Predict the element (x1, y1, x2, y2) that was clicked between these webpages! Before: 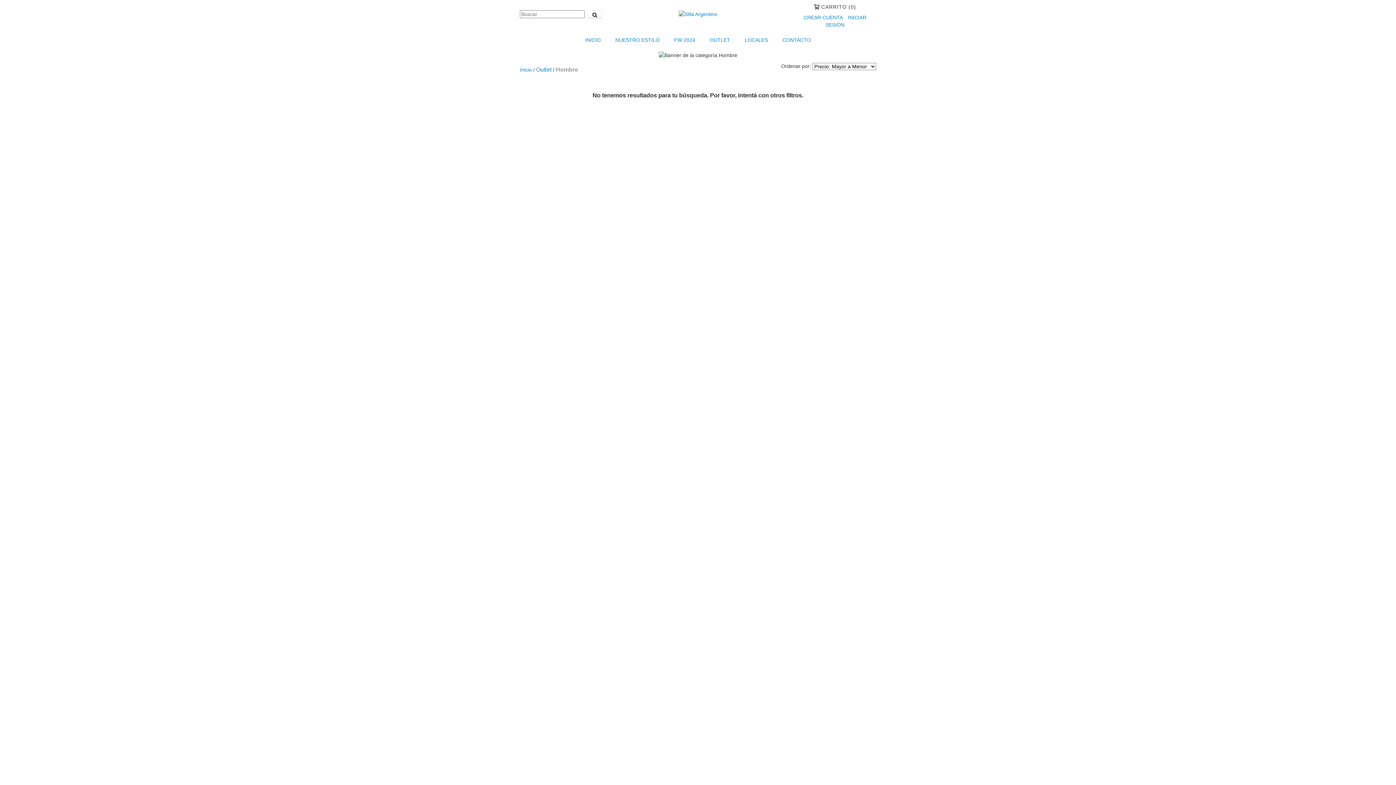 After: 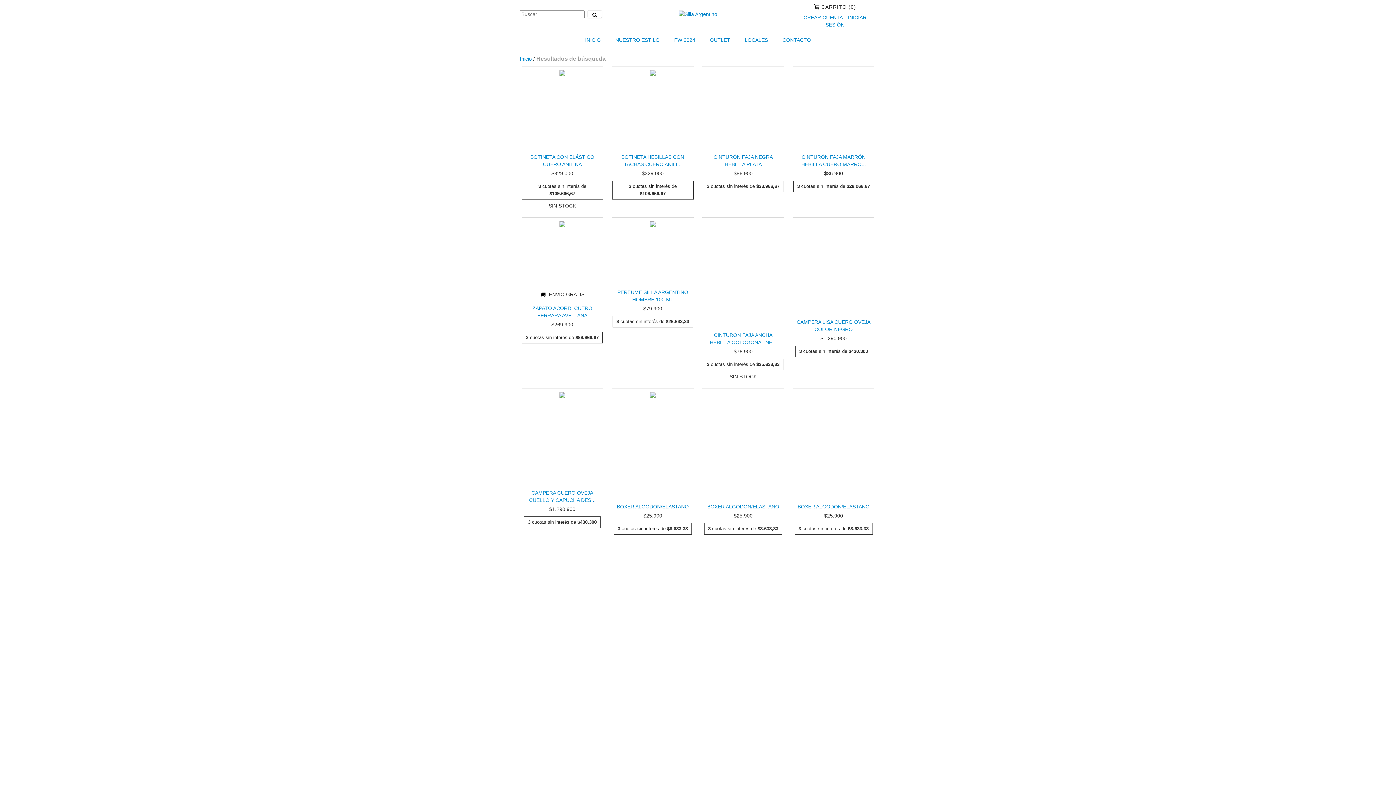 Action: label: Buscar bbox: (587, 10, 602, 18)